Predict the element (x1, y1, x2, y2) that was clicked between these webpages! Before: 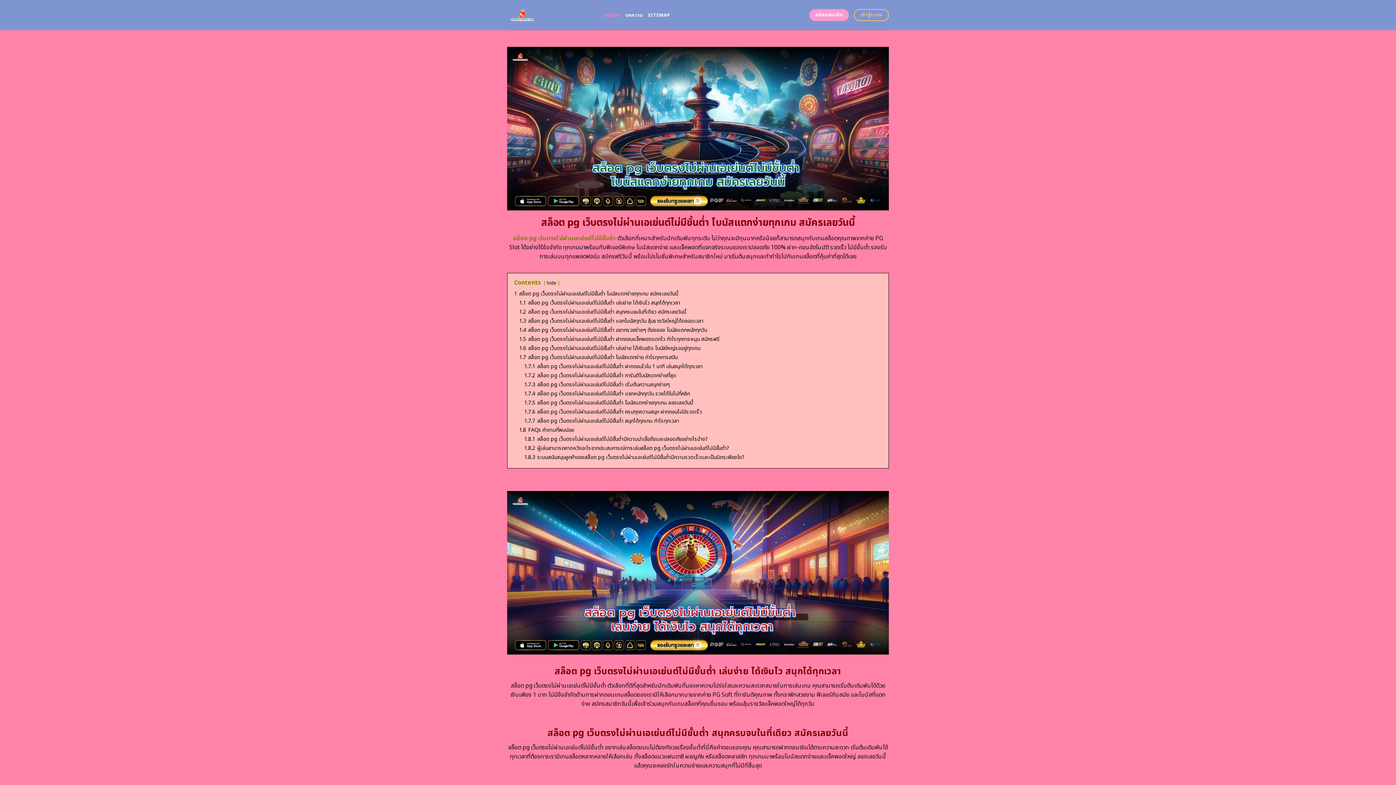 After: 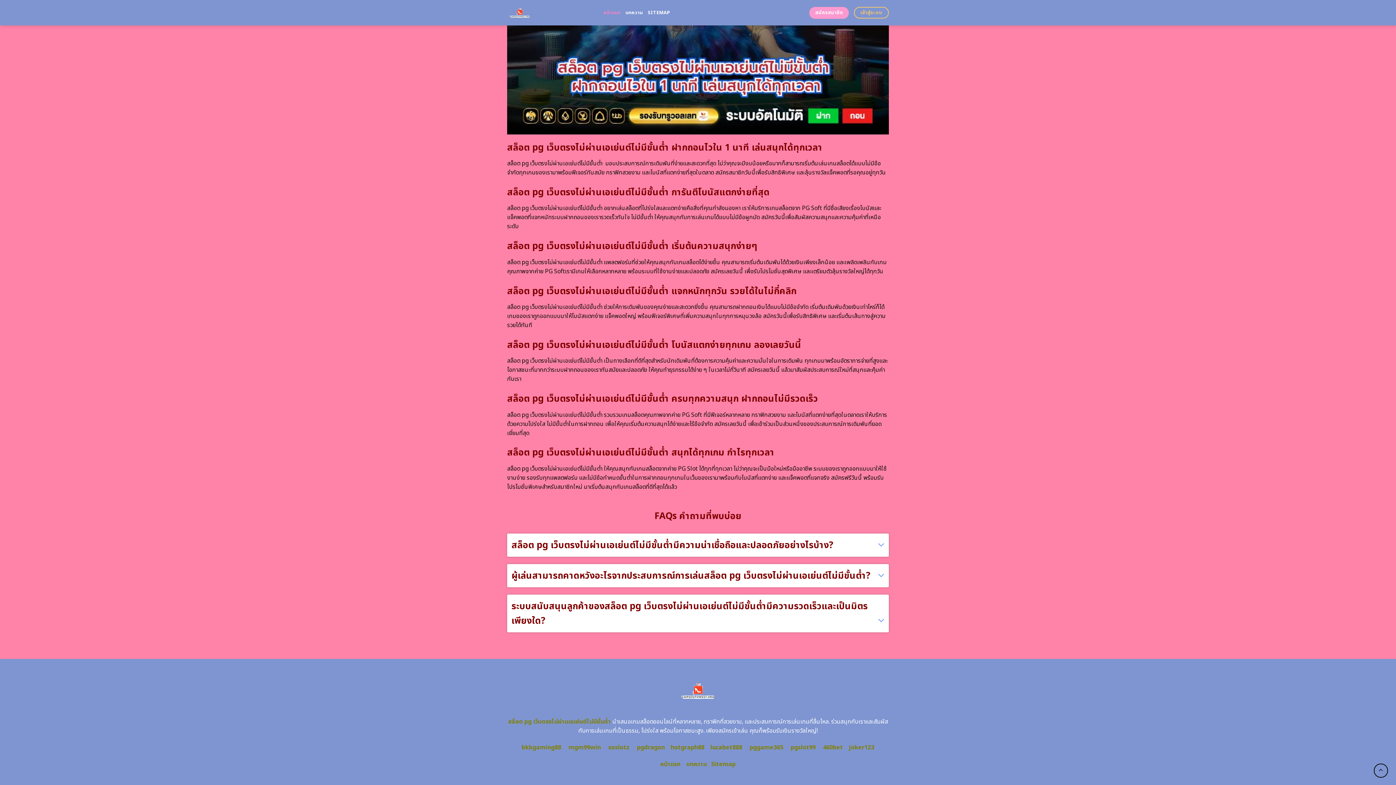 Action: bbox: (524, 380, 669, 388) label: 1.7.3 สล็อต pg เว็บตรงไม่ผ่านเอเย่นต์ไม่มีขั้นต่ำ เริ่มต้นความสนุกง่ายๆ